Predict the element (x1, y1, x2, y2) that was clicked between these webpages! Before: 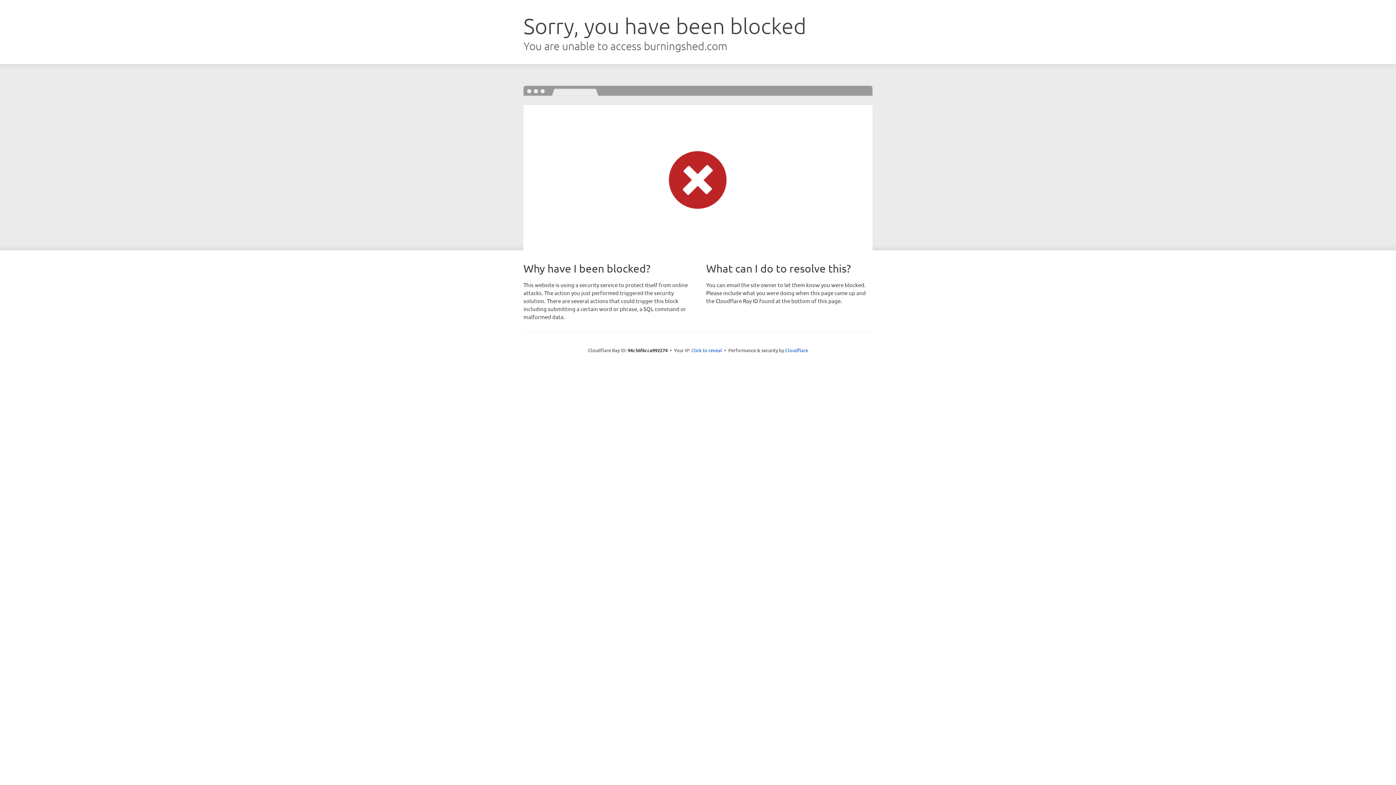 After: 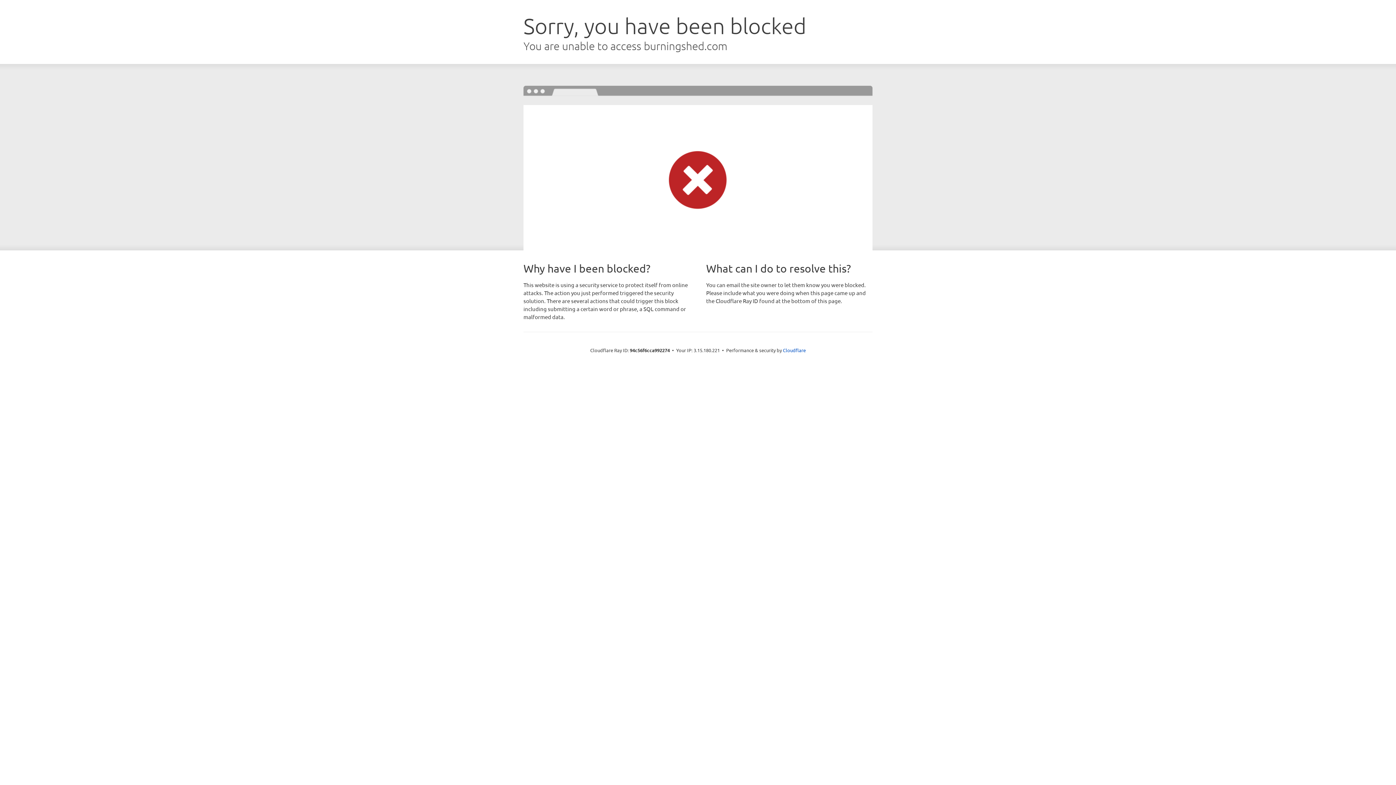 Action: label: Click to reveal bbox: (691, 346, 722, 353)